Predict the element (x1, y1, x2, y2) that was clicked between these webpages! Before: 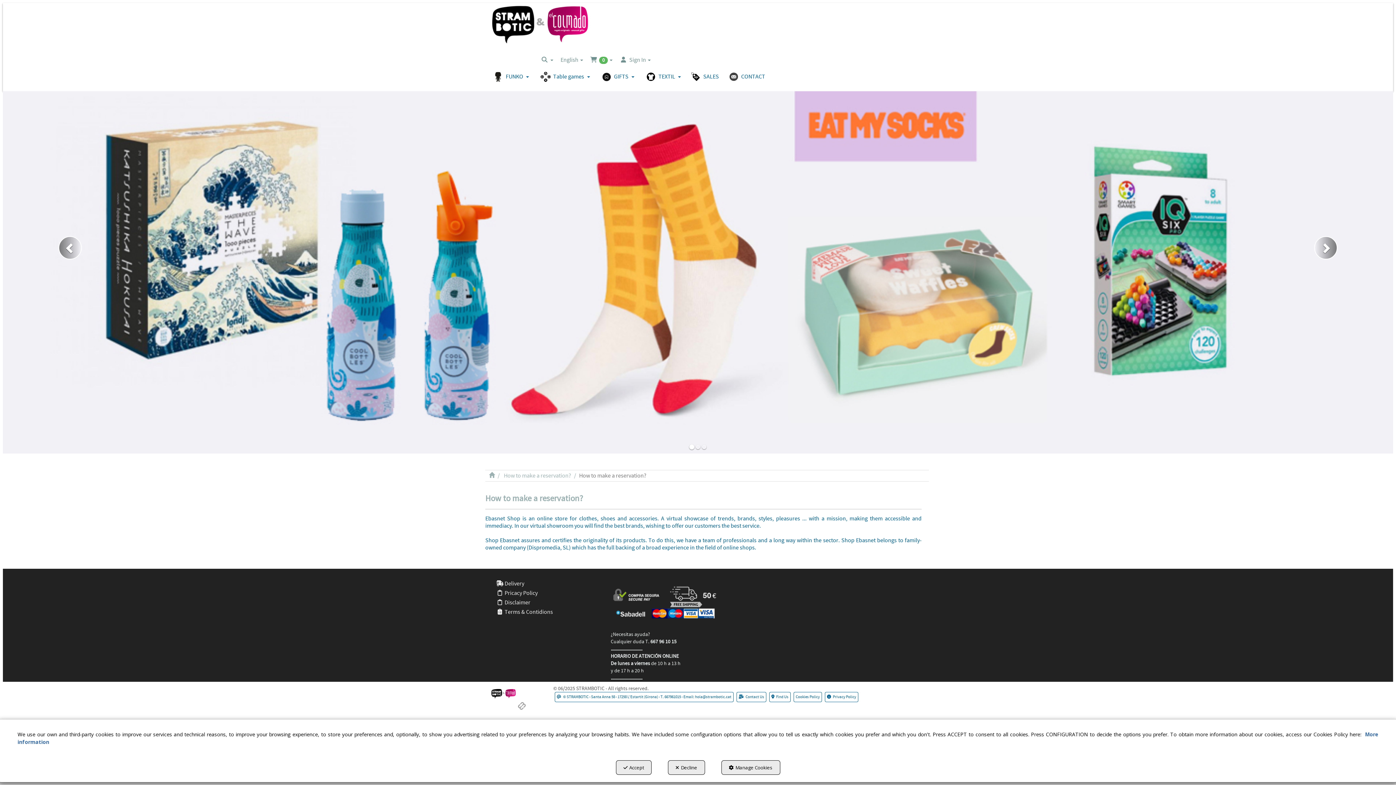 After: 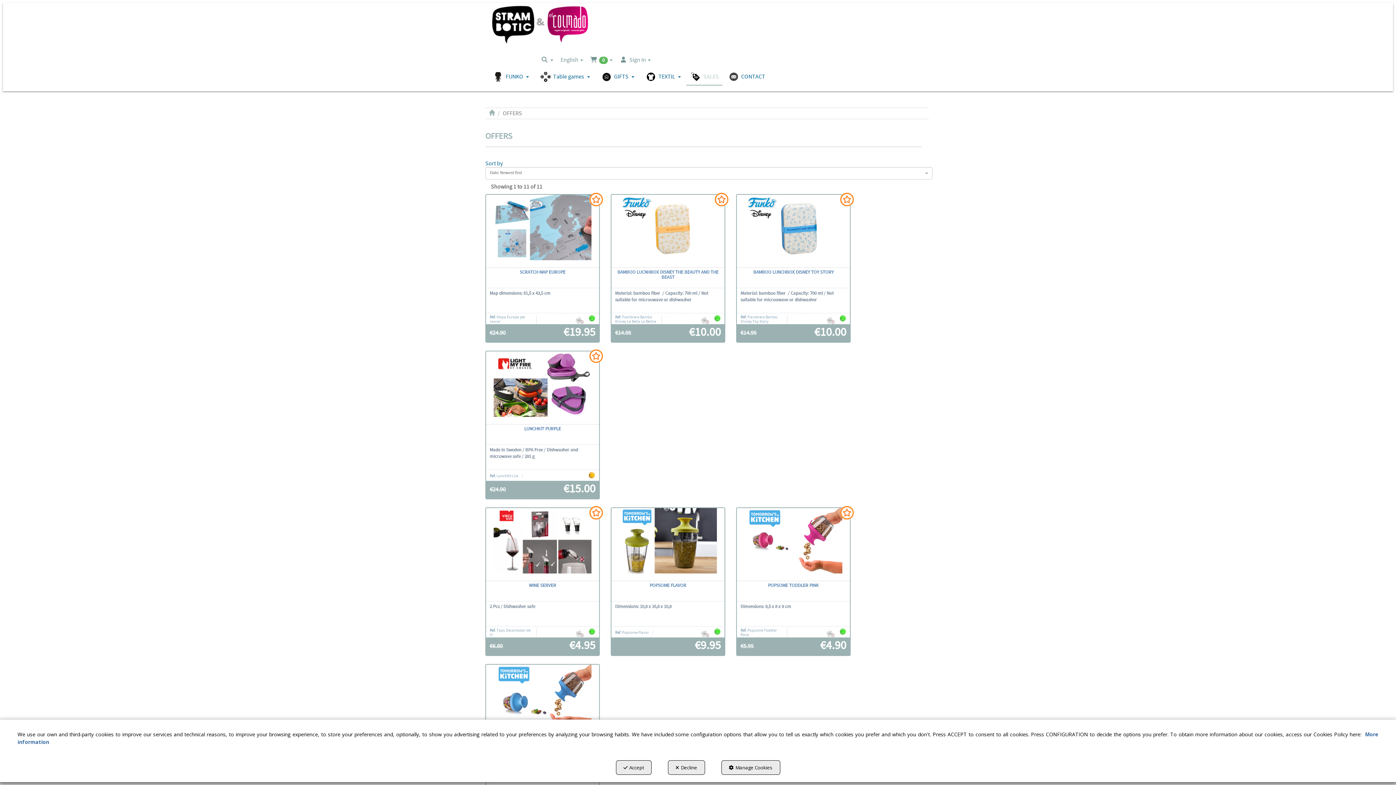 Action: bbox: (686, 67, 722, 85) label: SALES